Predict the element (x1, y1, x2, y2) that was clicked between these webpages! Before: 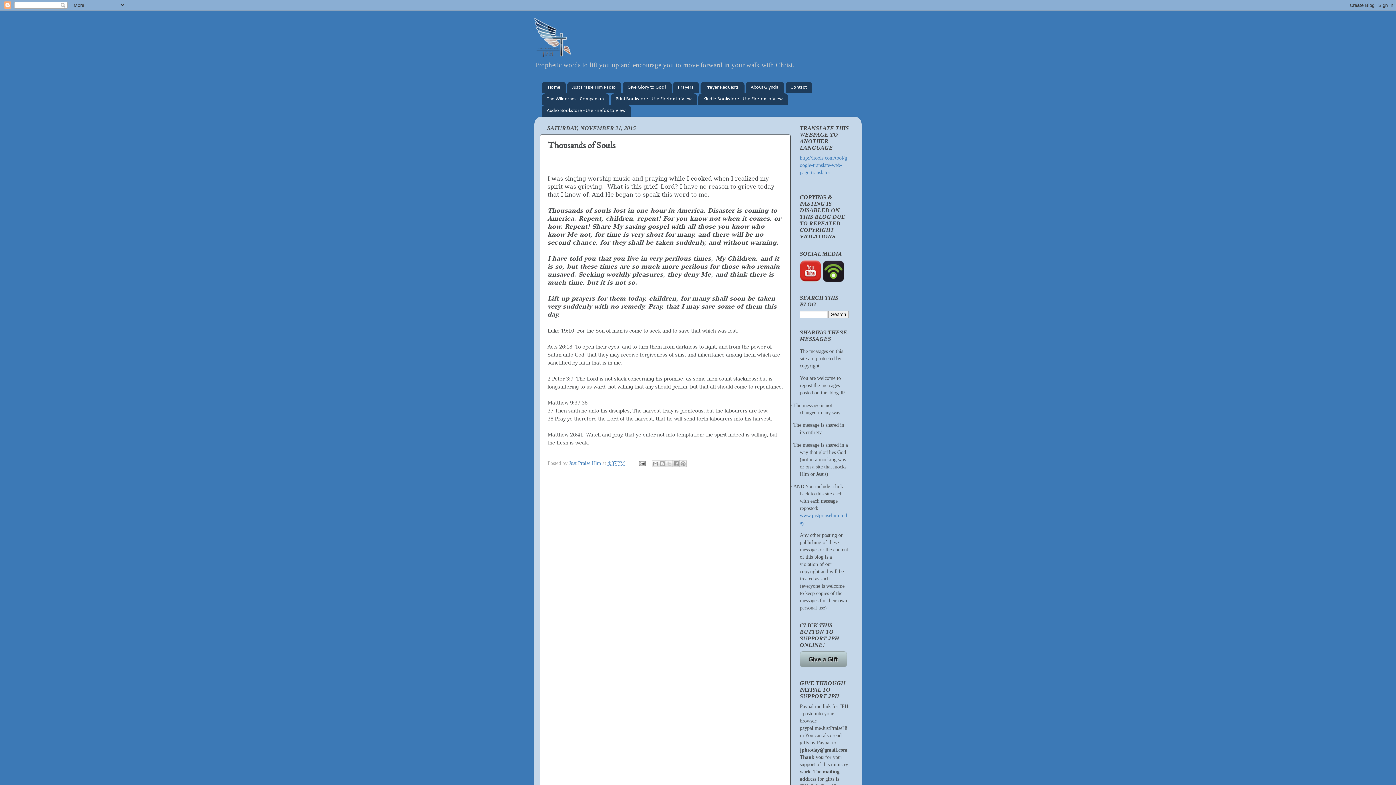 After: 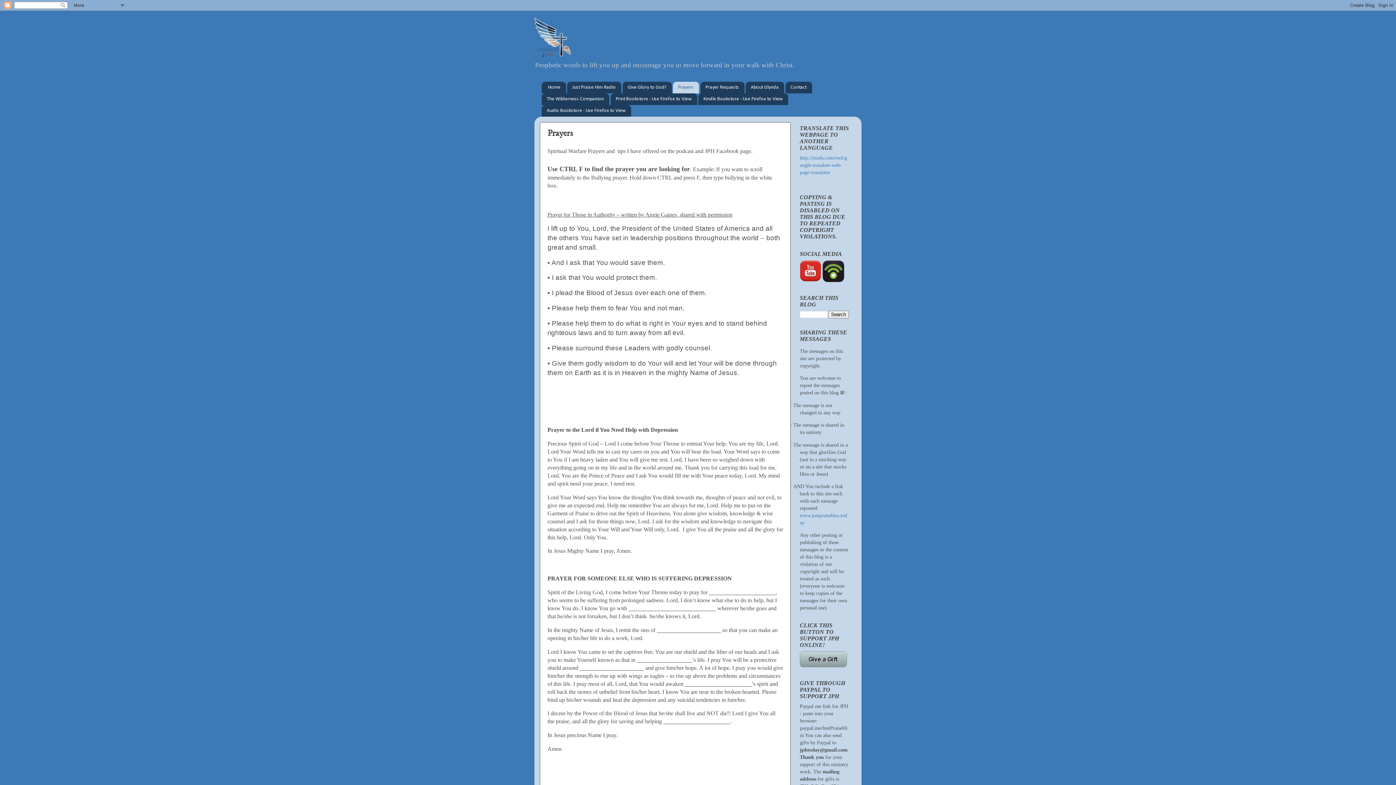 Action: bbox: (673, 81, 699, 93) label: Prayers